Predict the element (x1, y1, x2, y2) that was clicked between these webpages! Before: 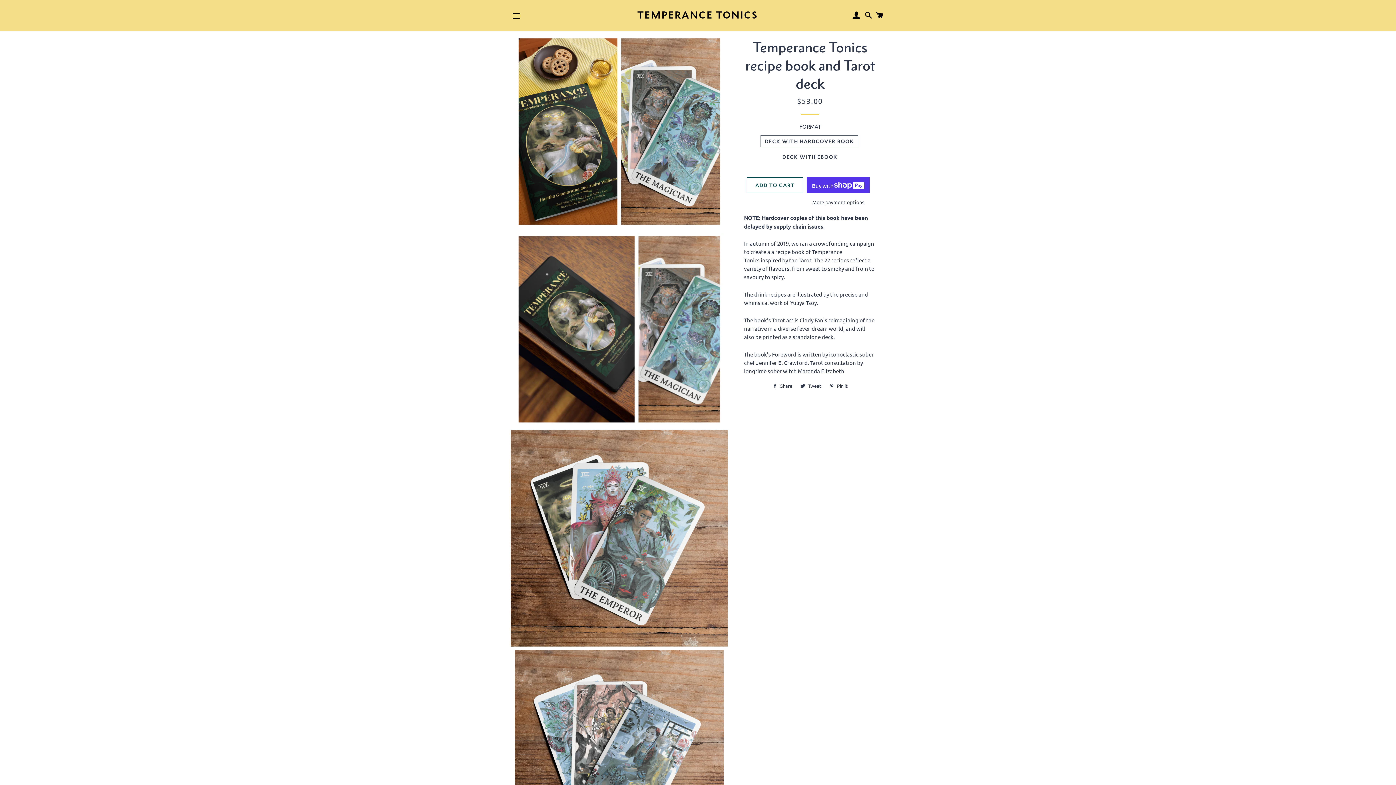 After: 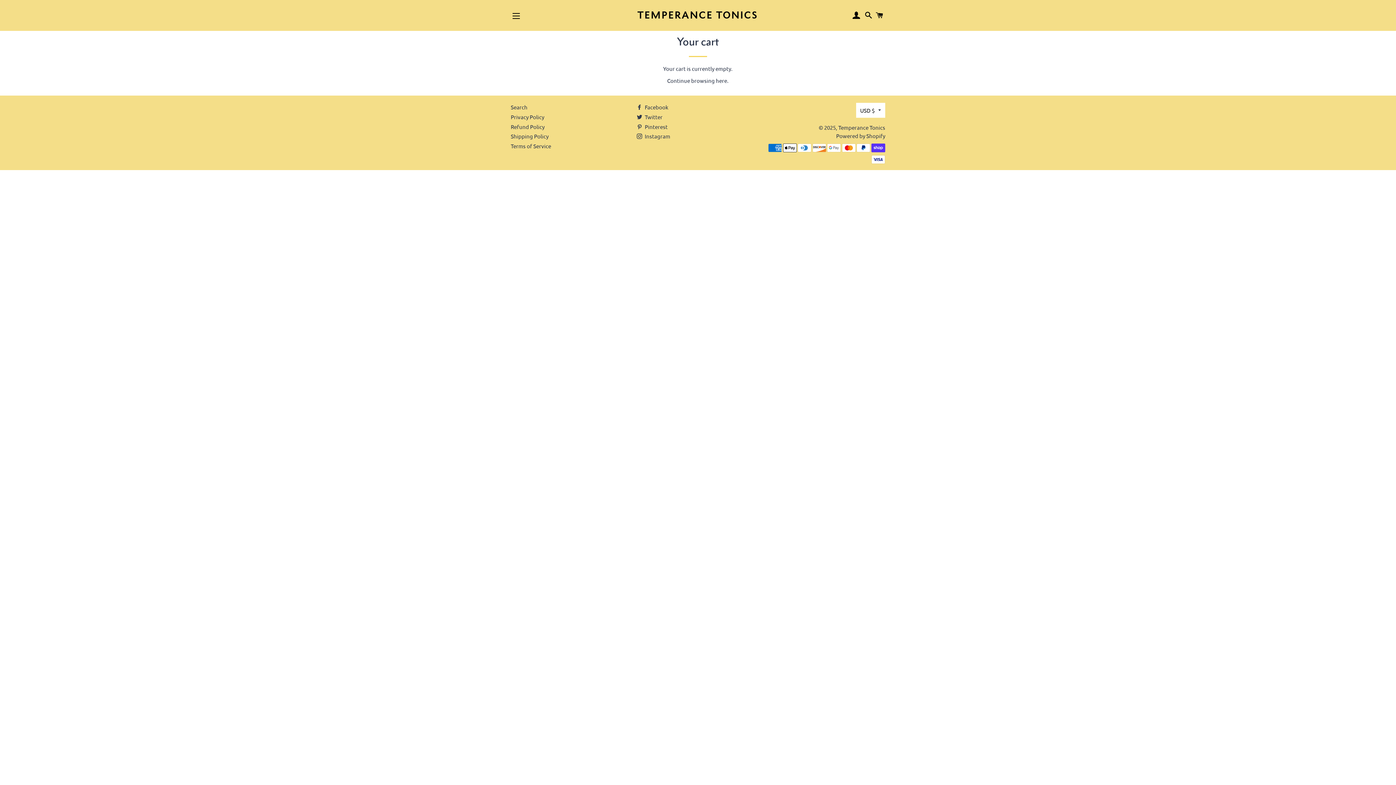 Action: bbox: (875, 5, 884, 24) label: CART